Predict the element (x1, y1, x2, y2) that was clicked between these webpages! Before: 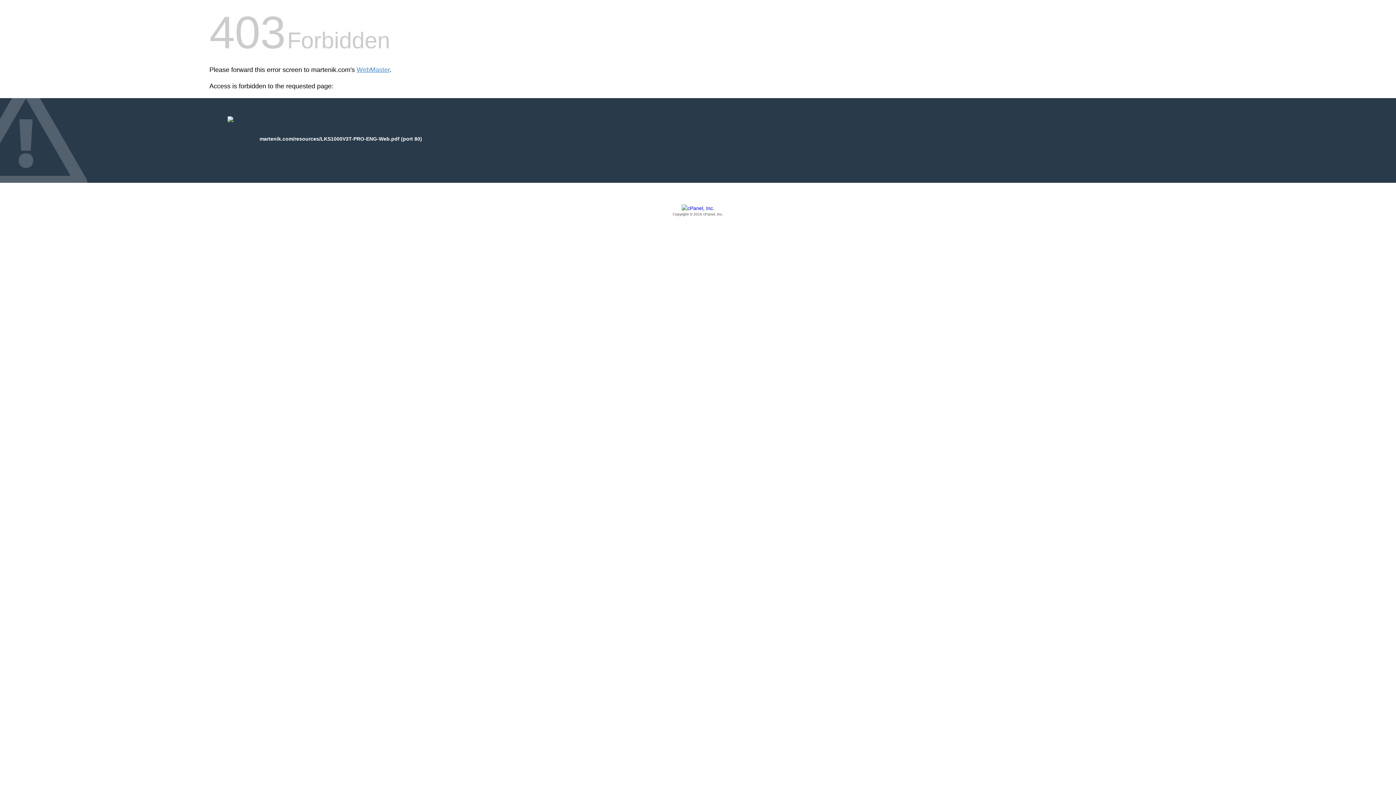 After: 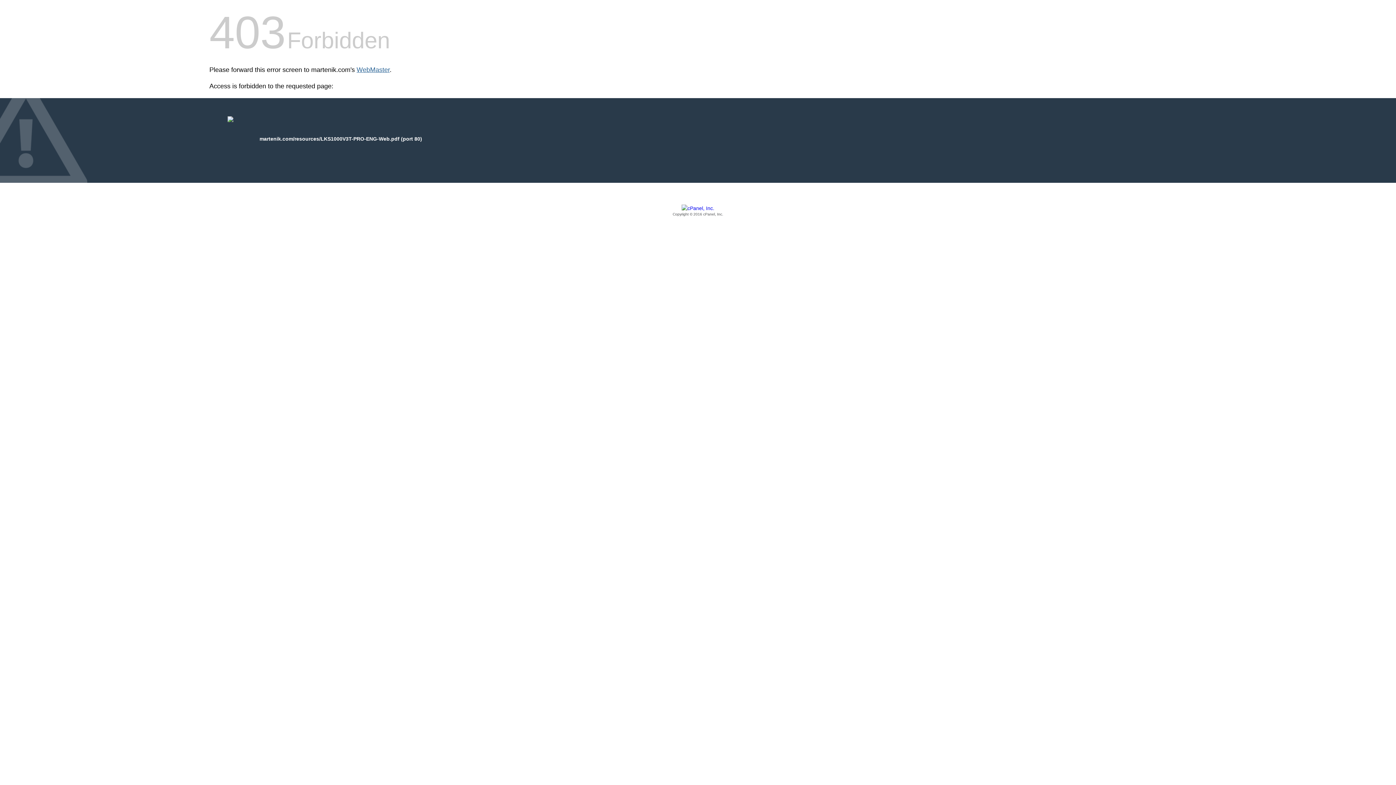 Action: bbox: (356, 66, 389, 73) label: WebMaster